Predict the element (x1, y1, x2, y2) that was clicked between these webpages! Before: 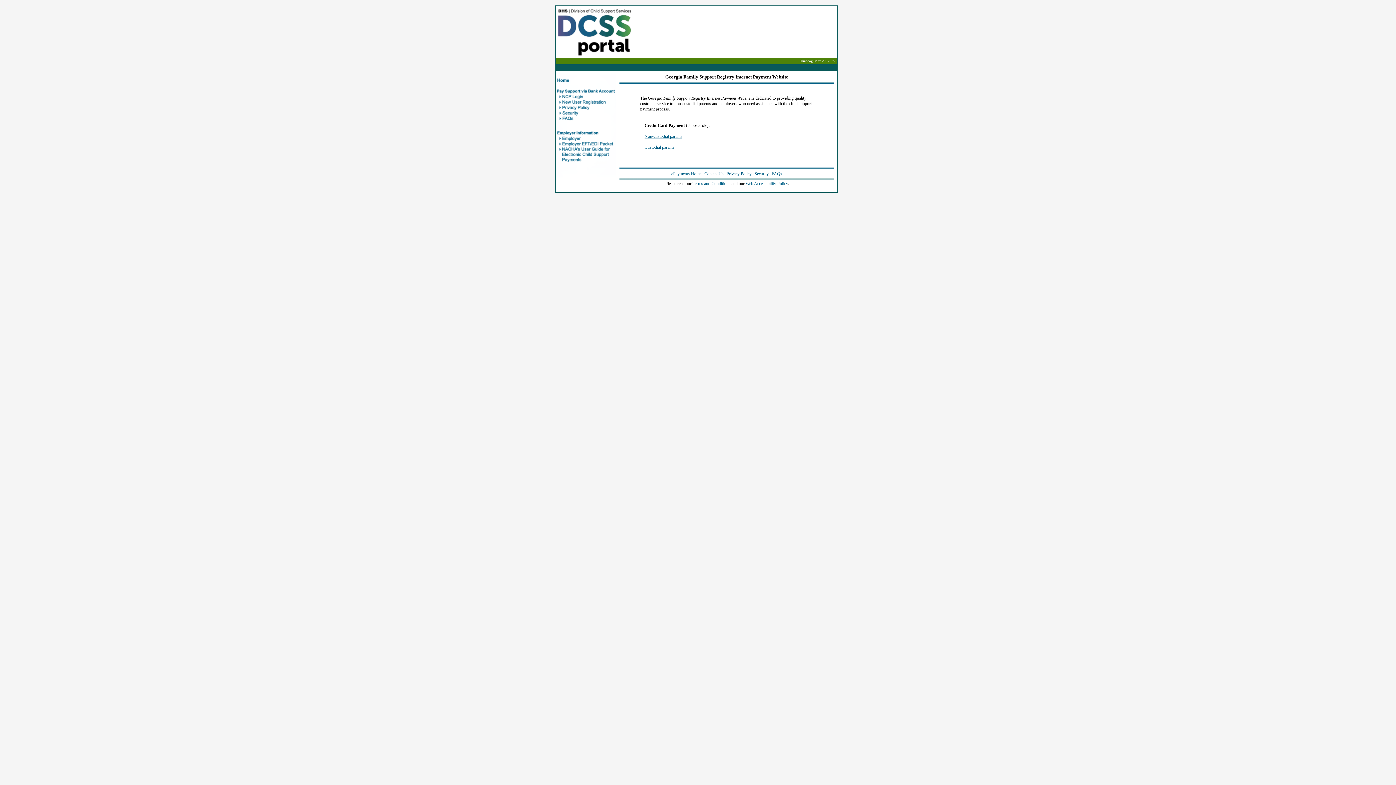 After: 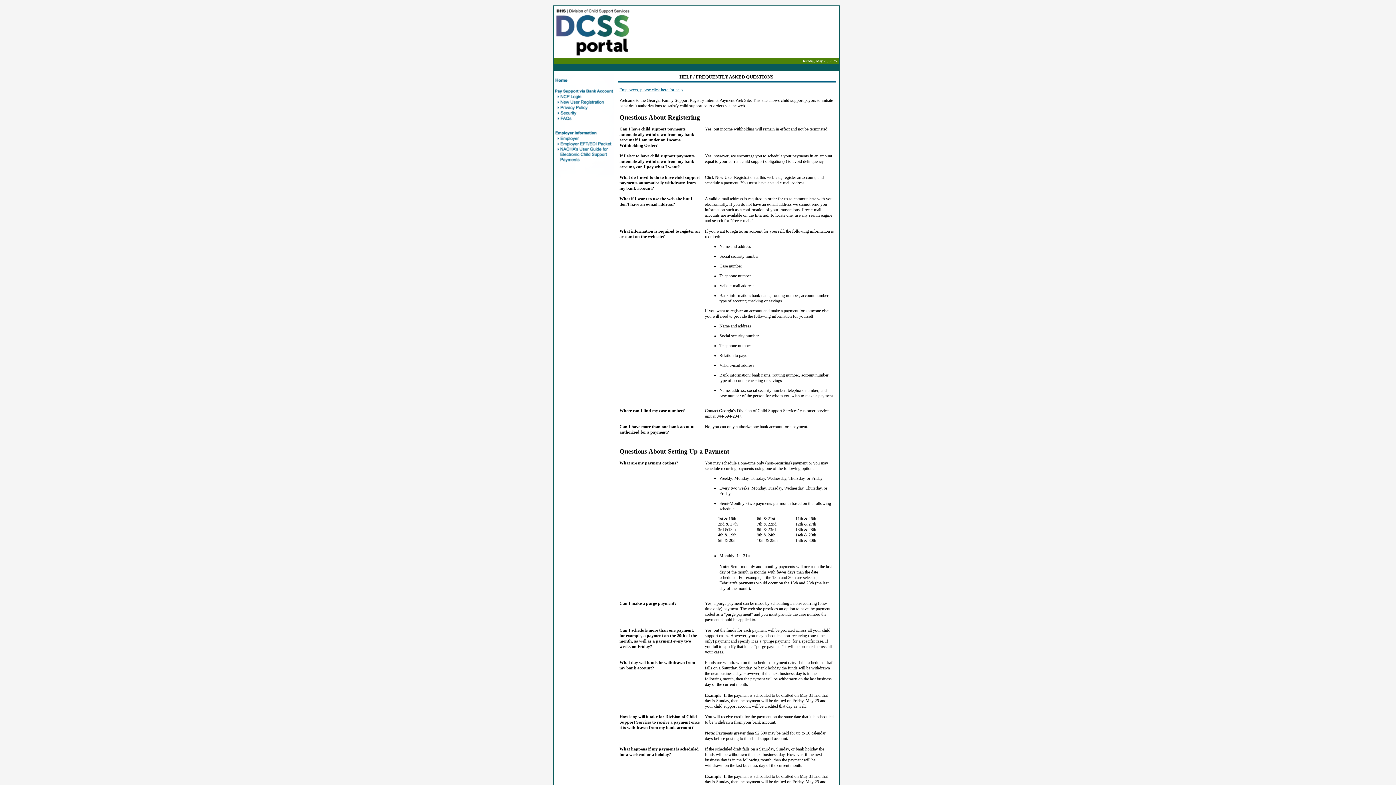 Action: bbox: (771, 171, 782, 176) label: FAQs